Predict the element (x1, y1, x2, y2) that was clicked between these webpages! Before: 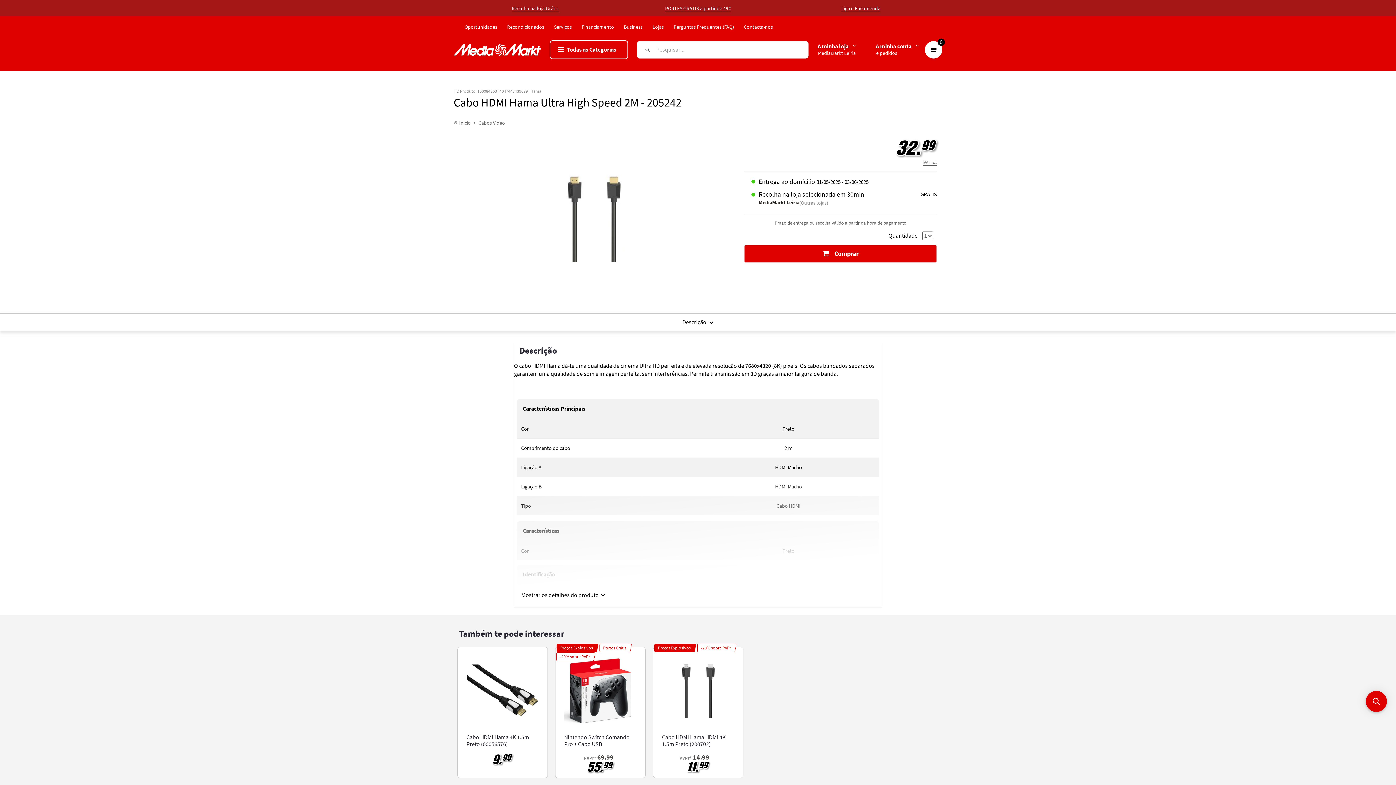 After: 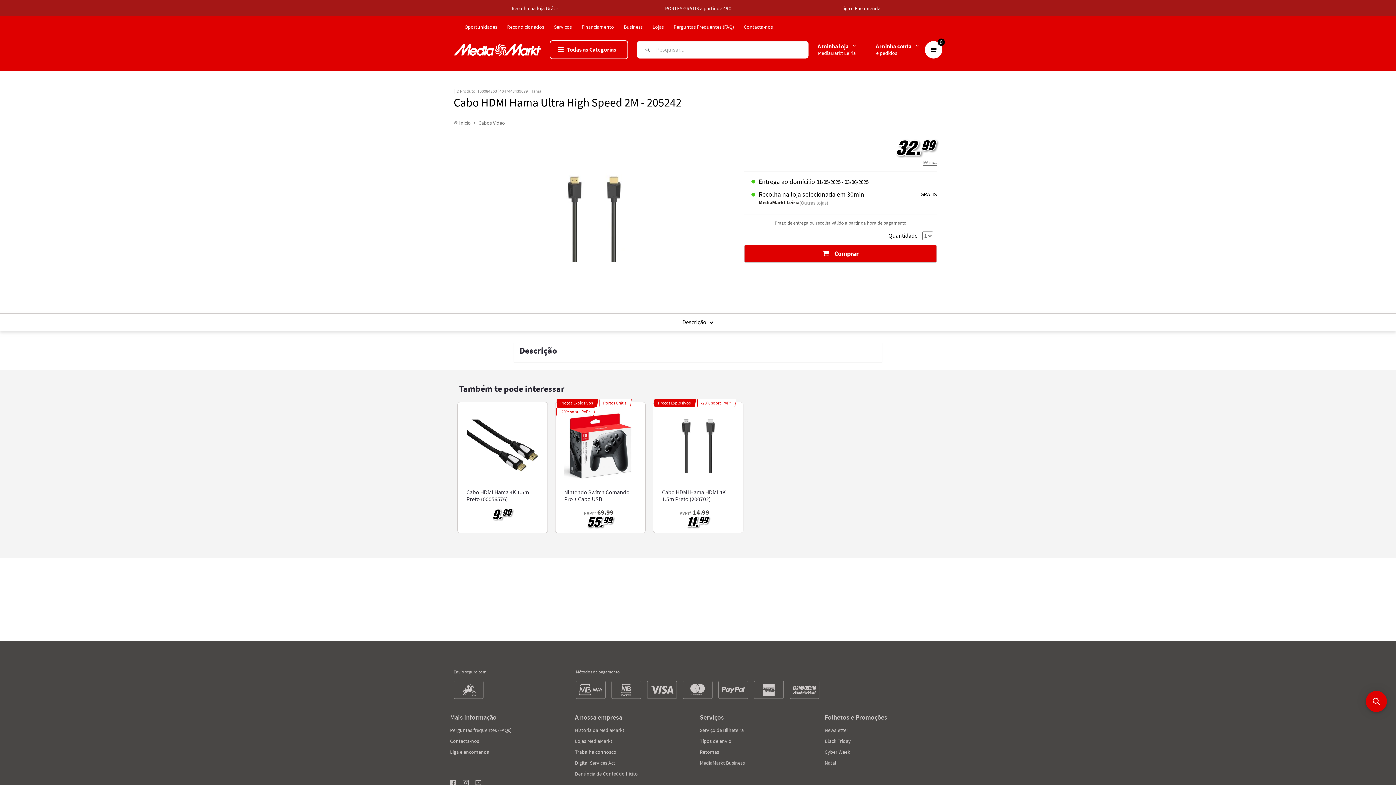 Action: bbox: (519, 344, 871, 356) label: Descrição